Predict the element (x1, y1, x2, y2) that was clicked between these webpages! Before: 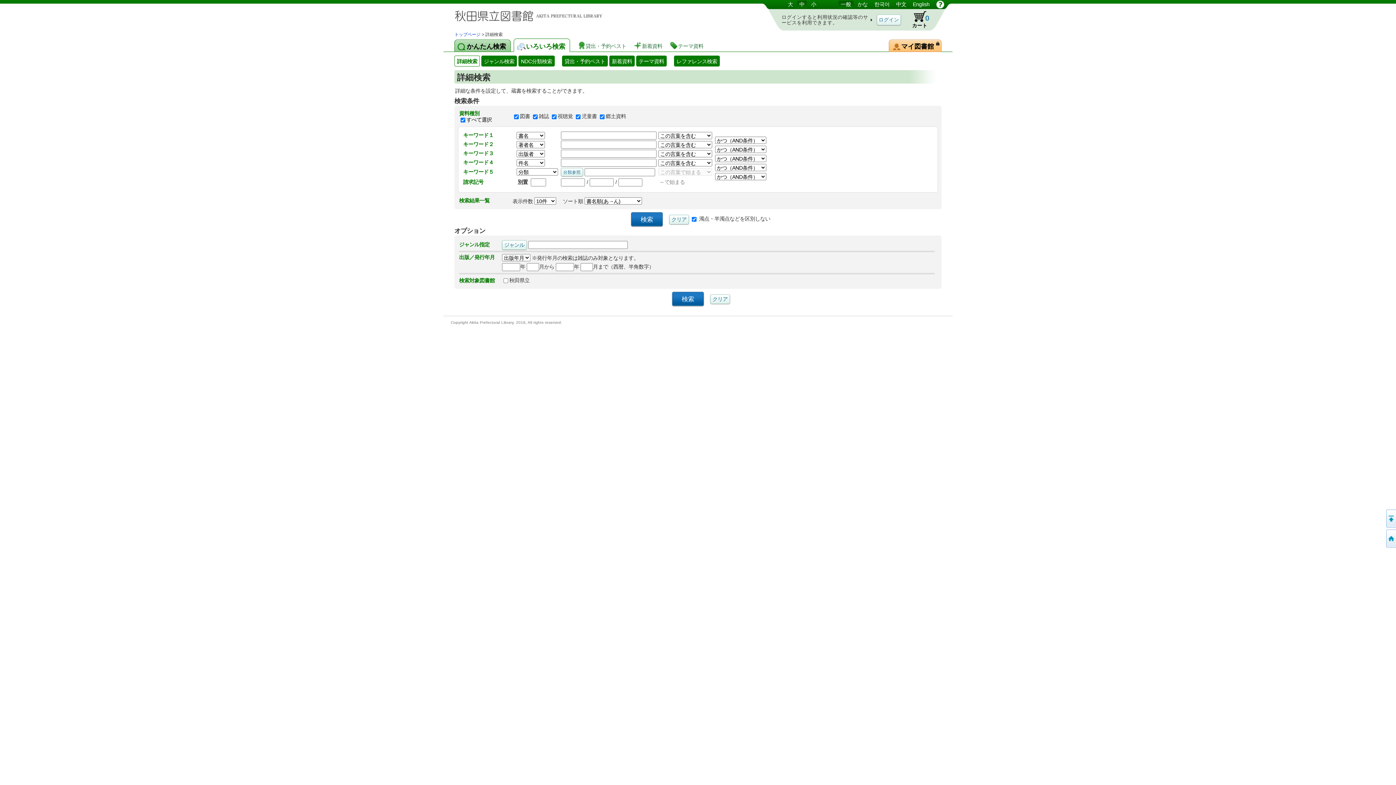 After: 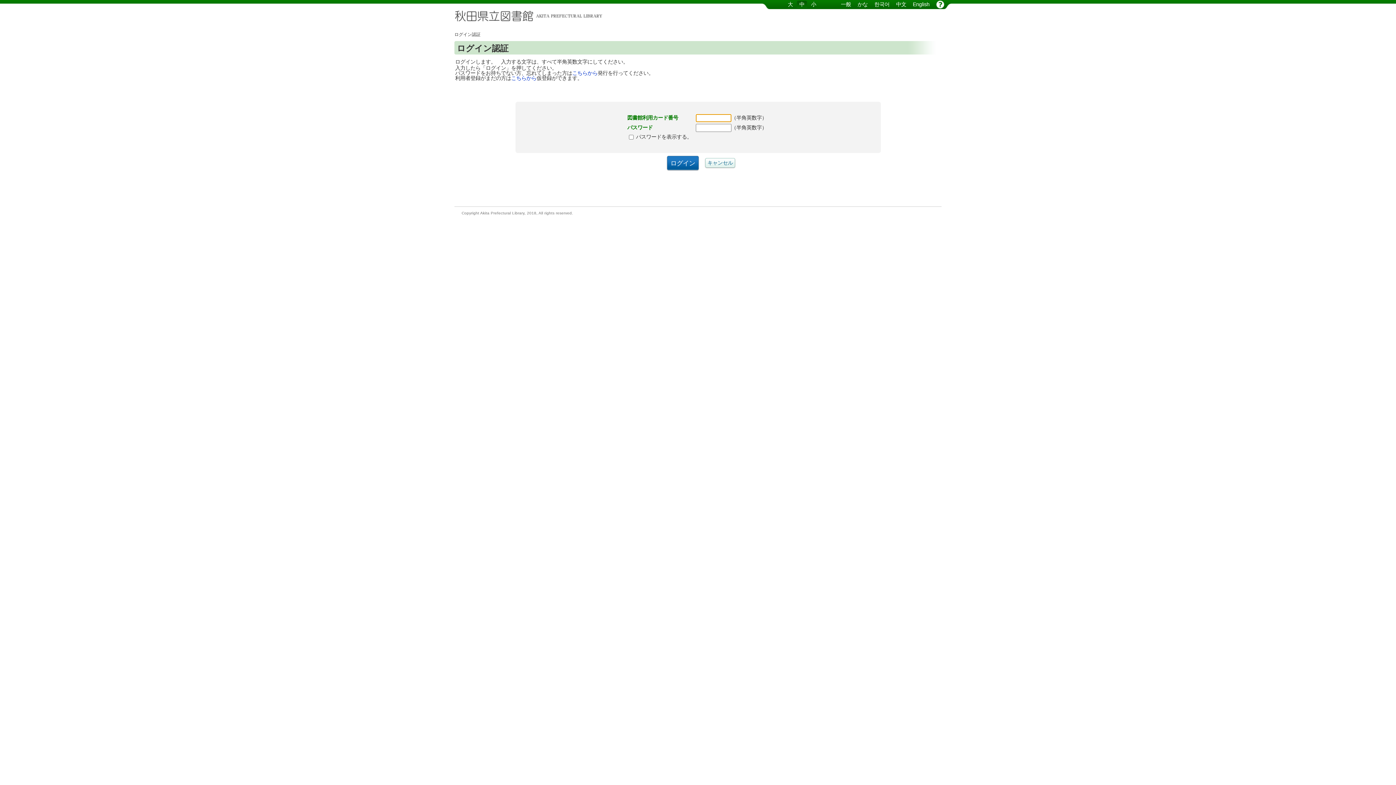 Action: bbox: (889, 39, 941, 52) label: マイ図書館